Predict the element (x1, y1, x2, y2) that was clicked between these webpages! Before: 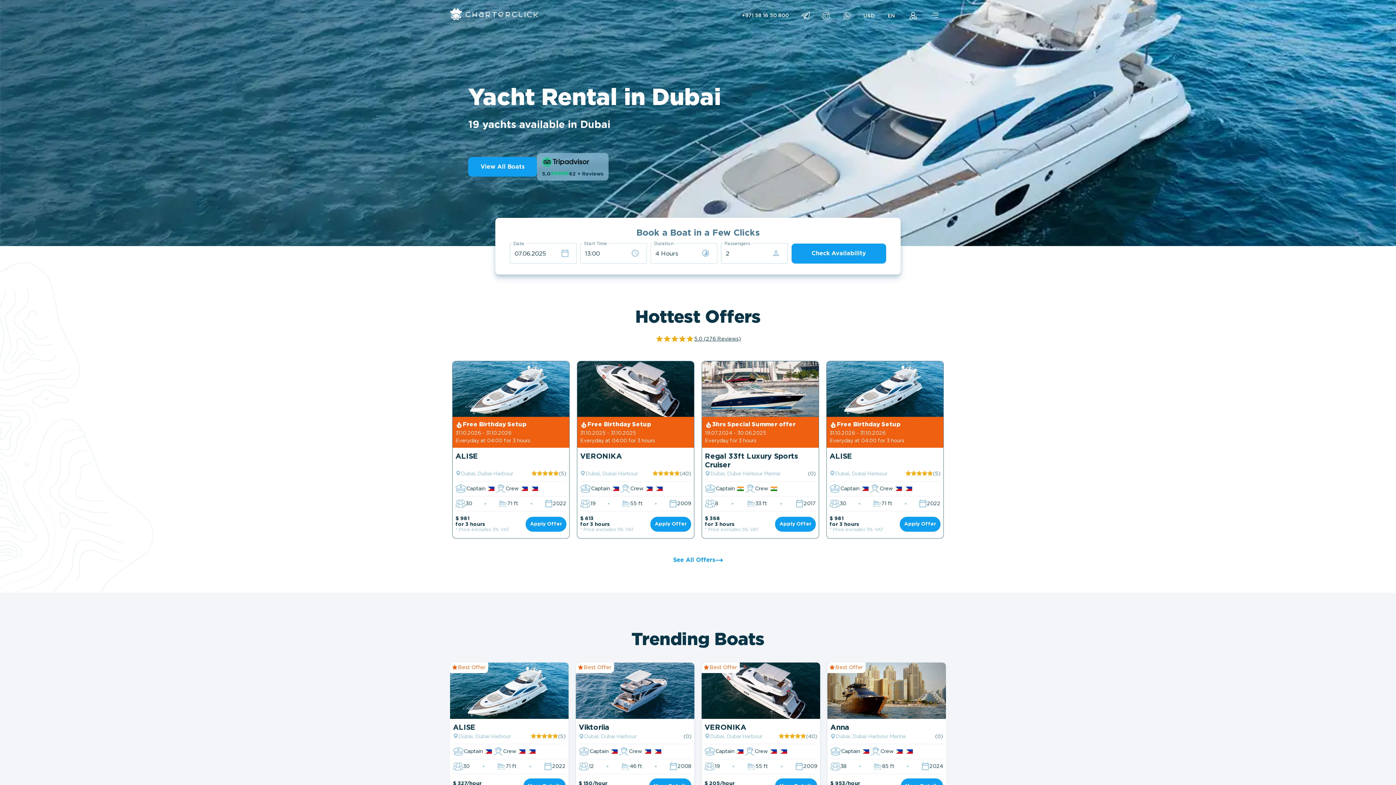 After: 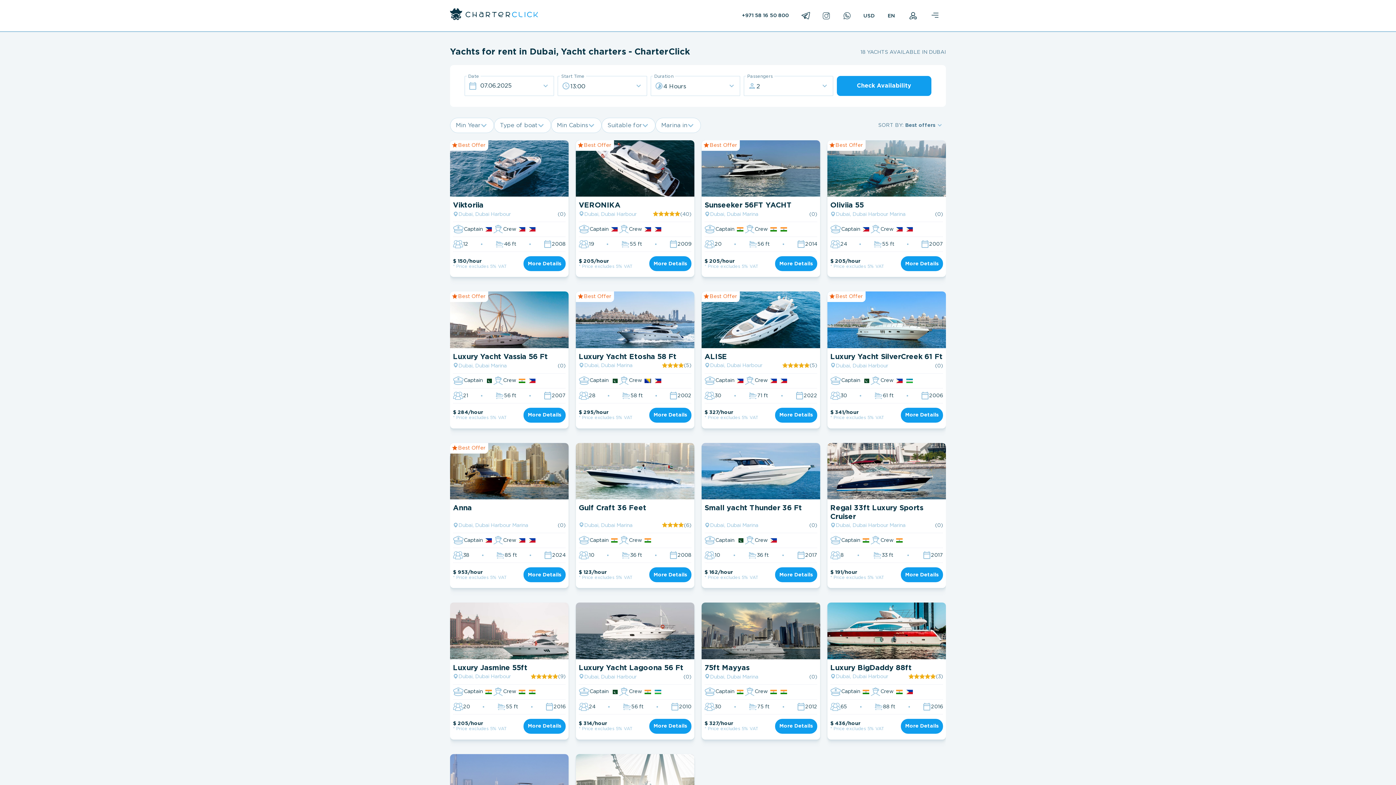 Action: bbox: (468, 157, 537, 176) label: View All Boats